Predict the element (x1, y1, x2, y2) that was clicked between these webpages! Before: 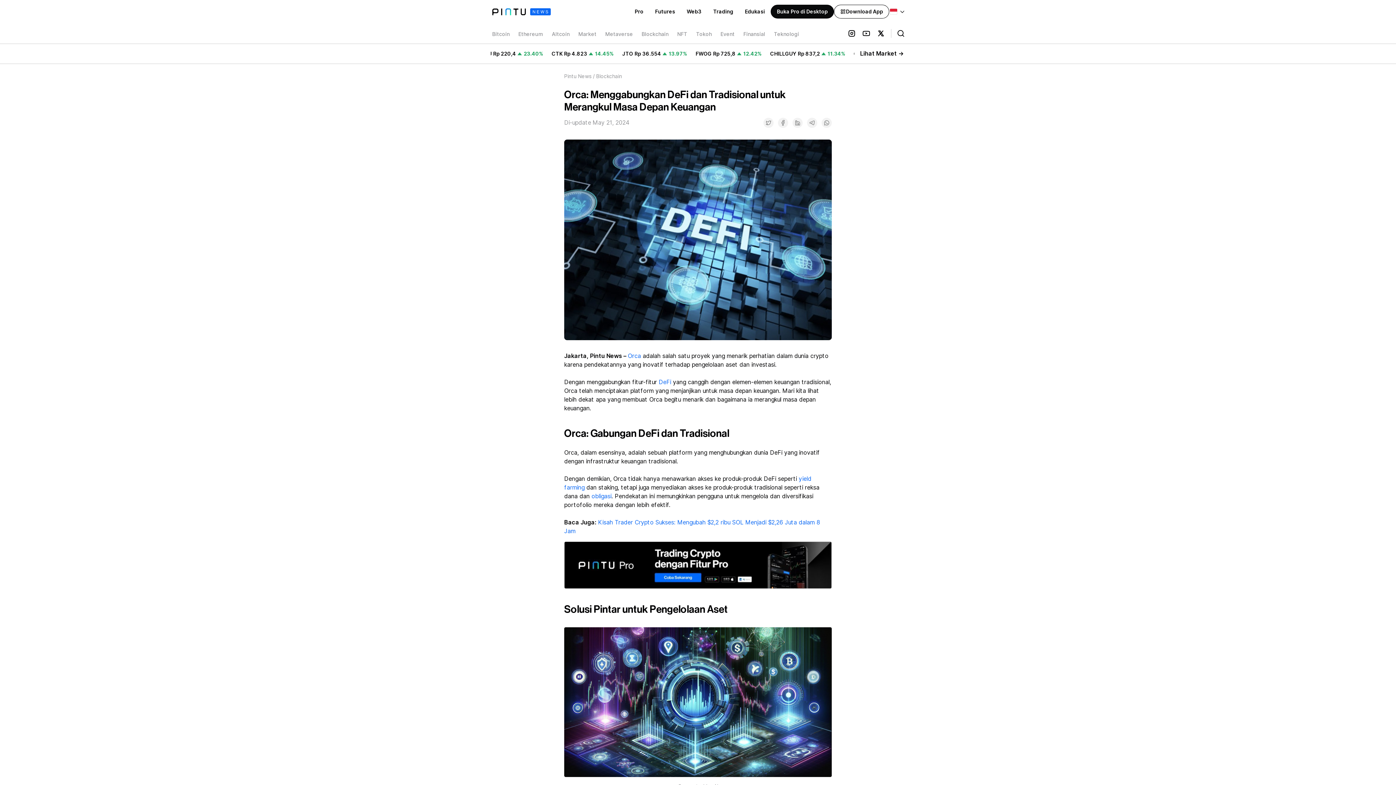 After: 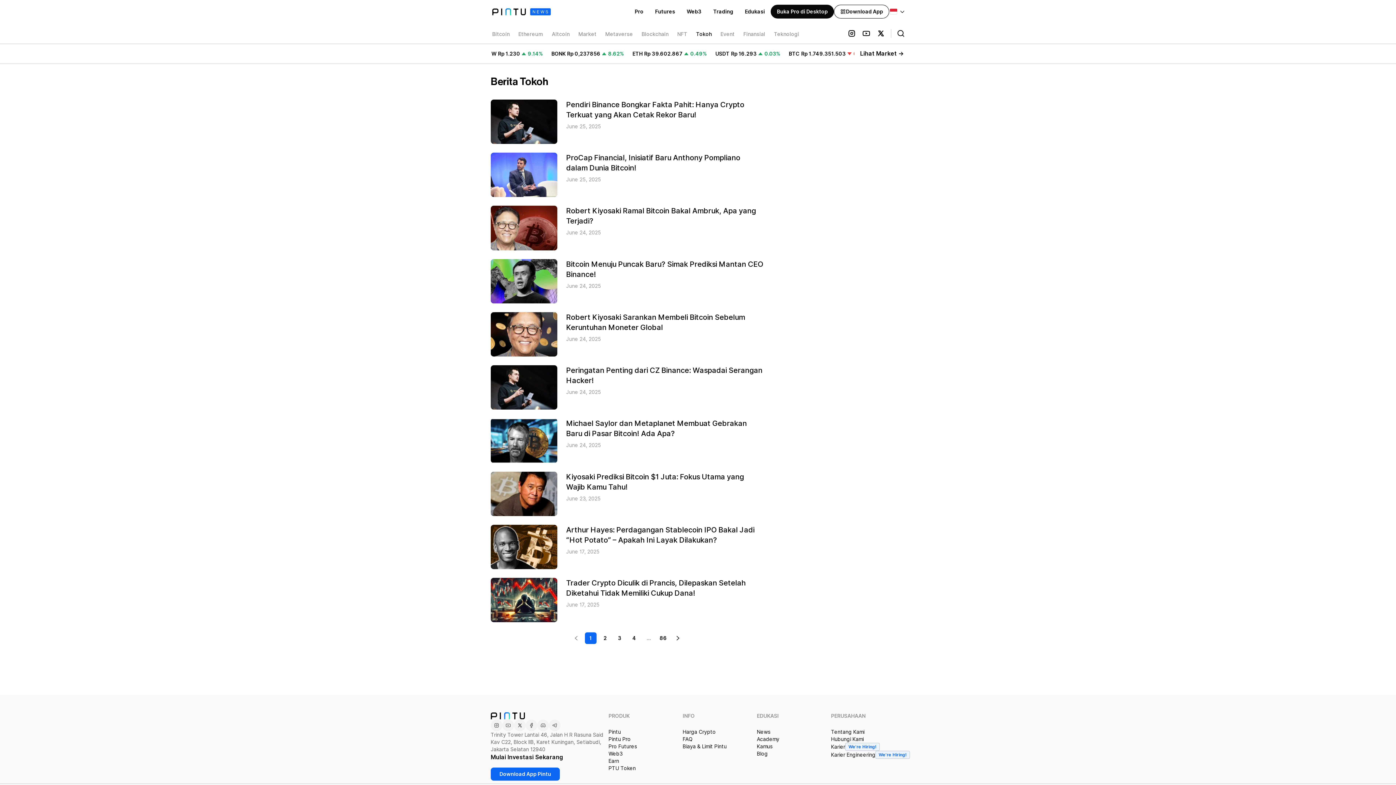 Action: label: Tokoh bbox: (692, 26, 716, 42)